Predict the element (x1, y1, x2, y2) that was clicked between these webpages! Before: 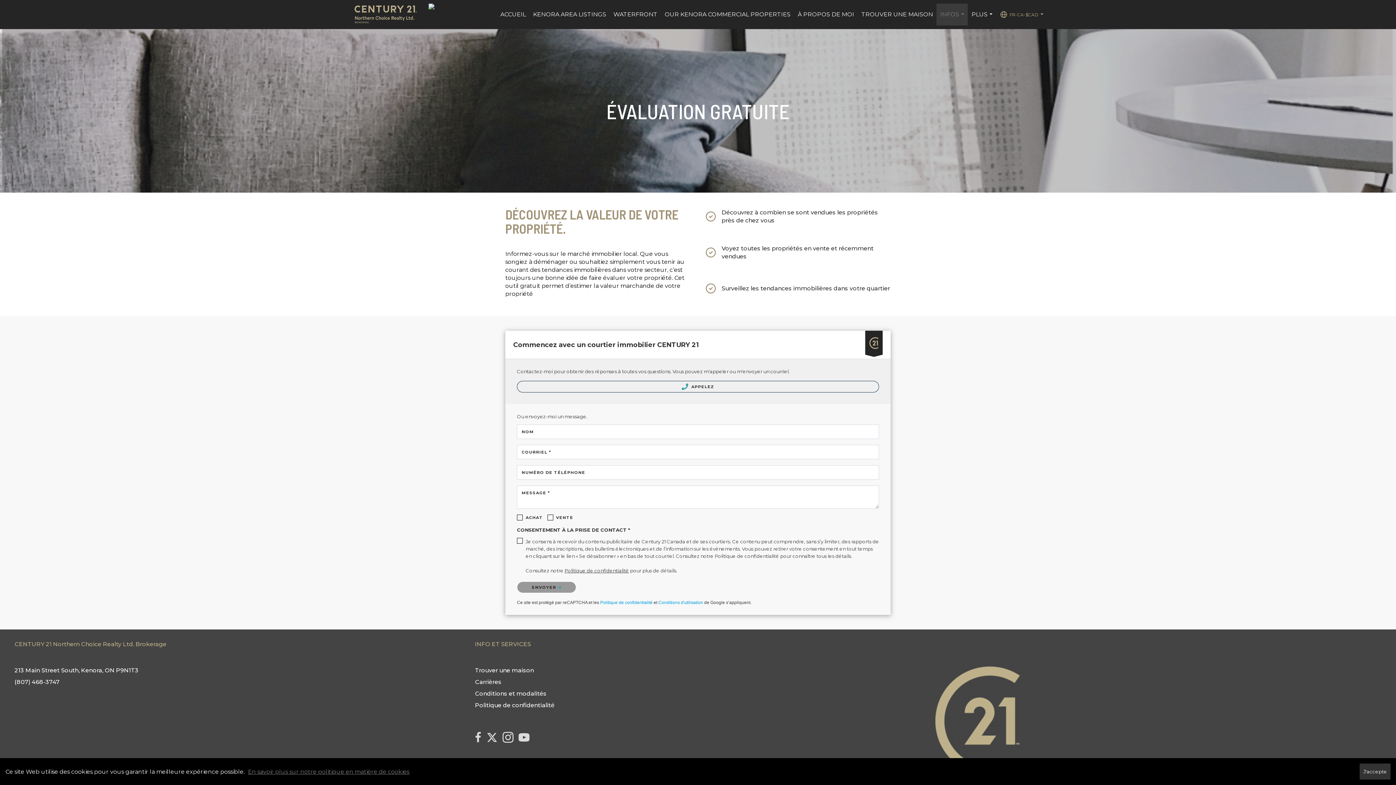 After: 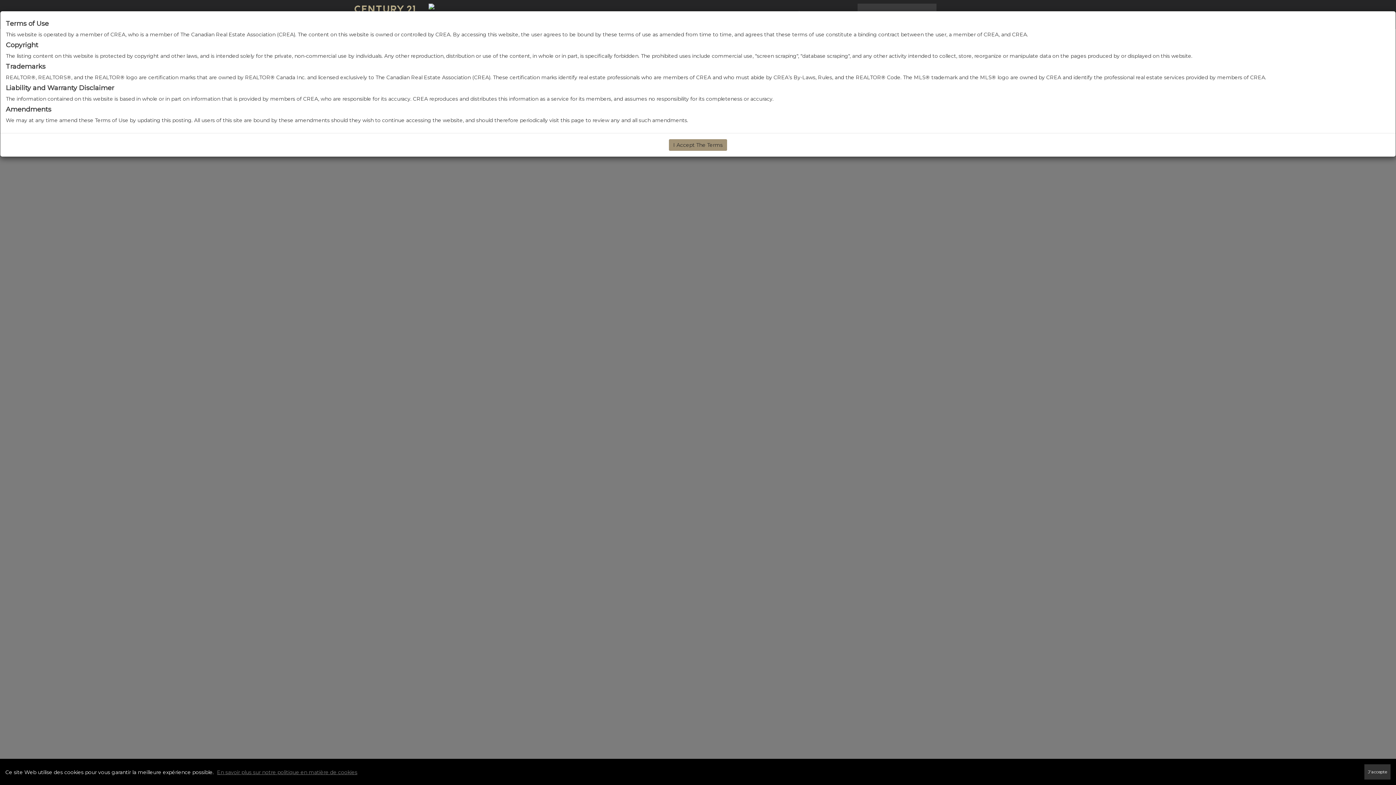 Action: label: KENORA AREA LISTINGS bbox: (529, 3, 609, 25)